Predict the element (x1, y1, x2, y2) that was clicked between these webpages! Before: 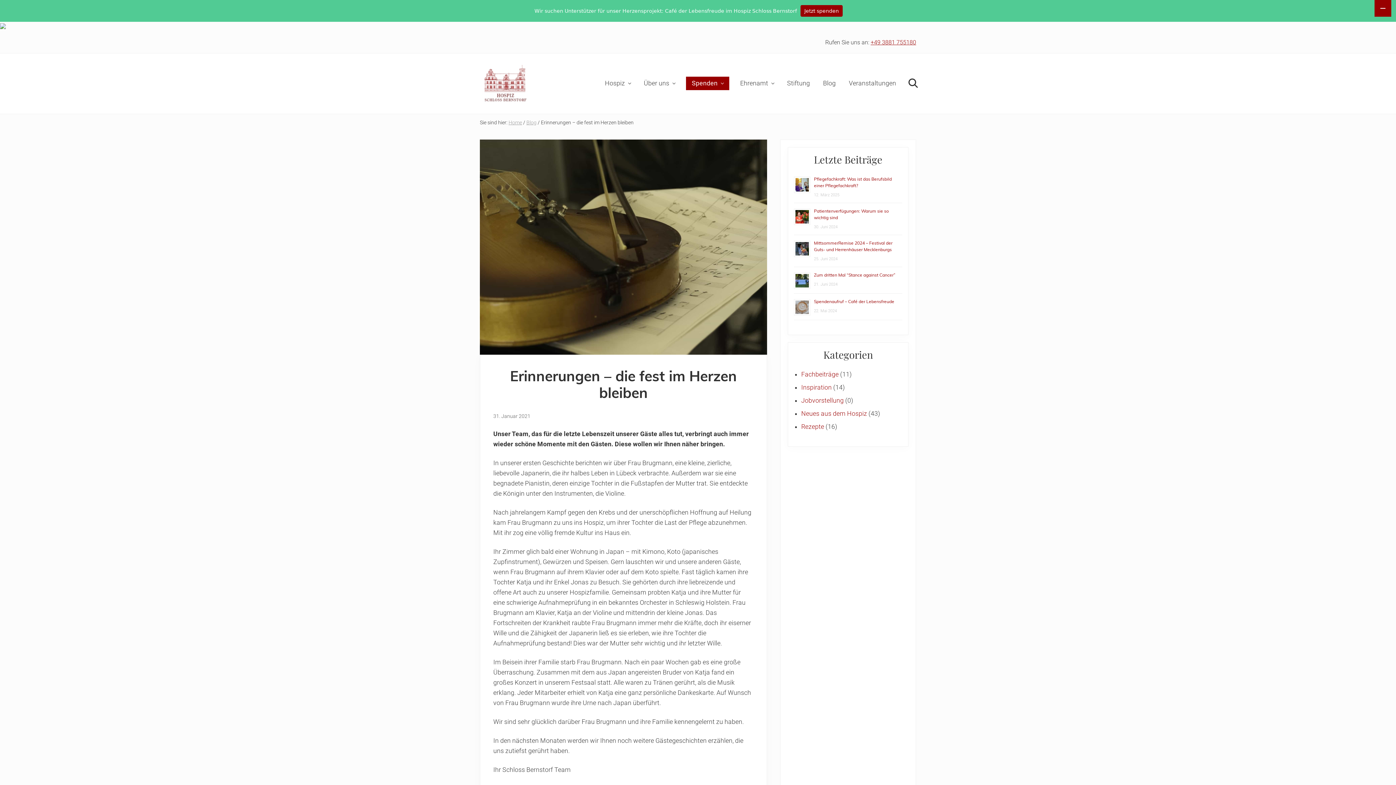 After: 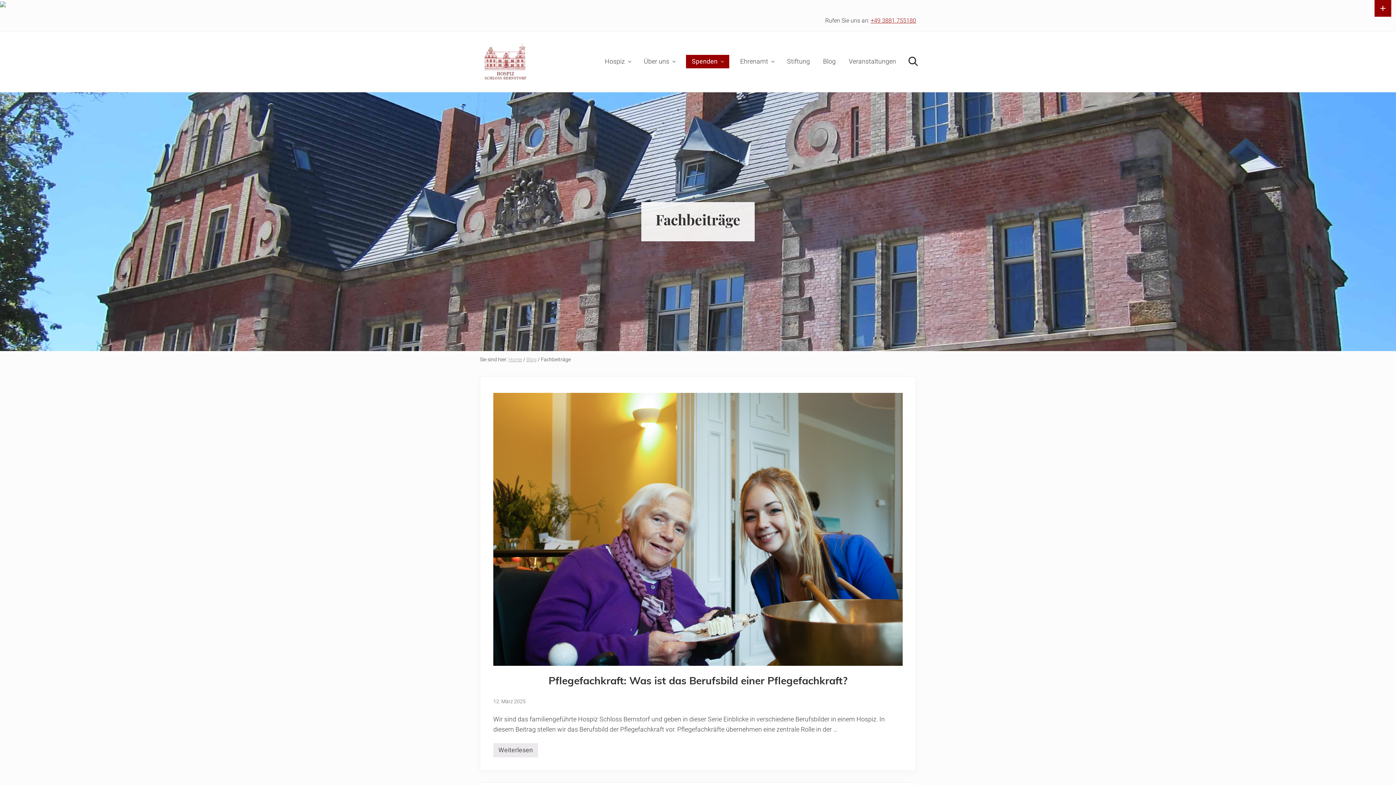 Action: bbox: (801, 370, 838, 378) label: Fachbeiträge